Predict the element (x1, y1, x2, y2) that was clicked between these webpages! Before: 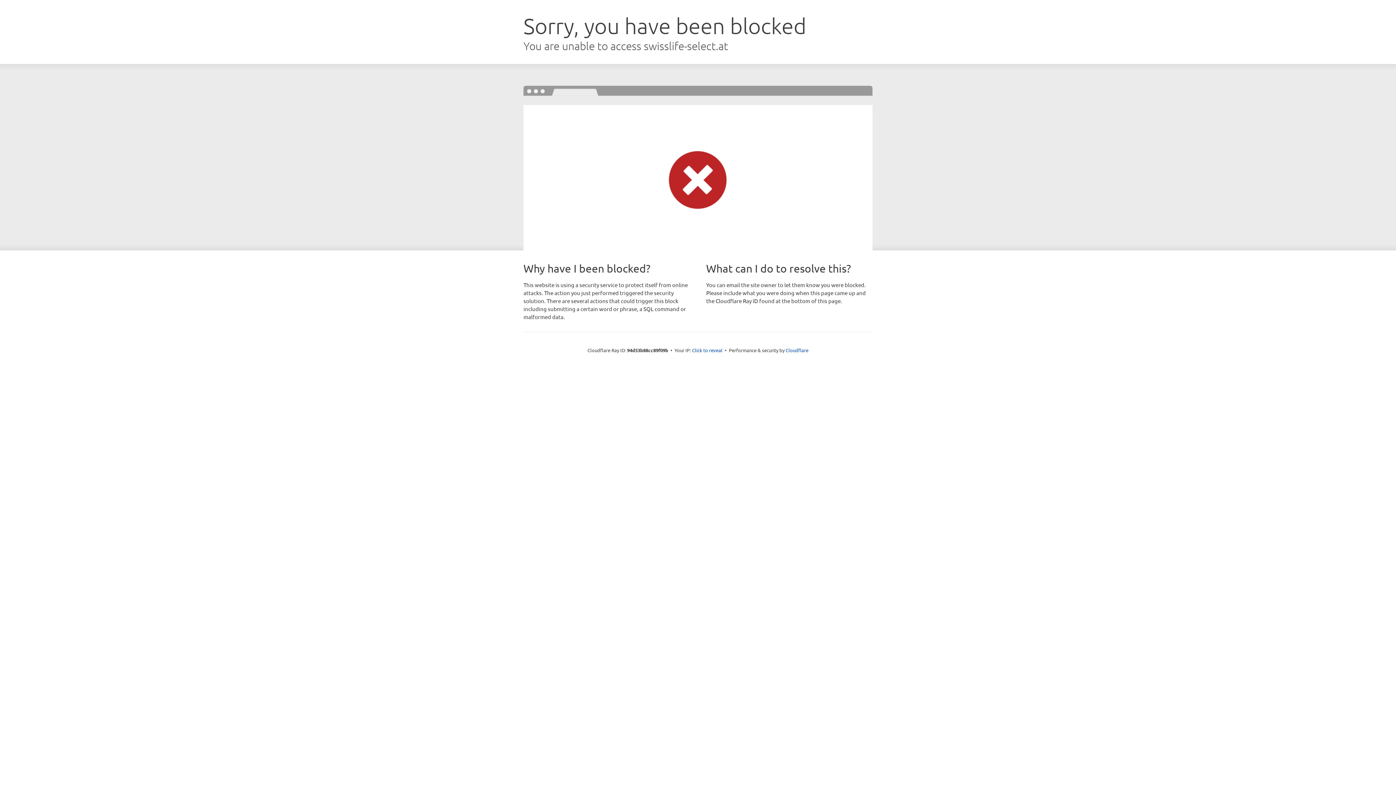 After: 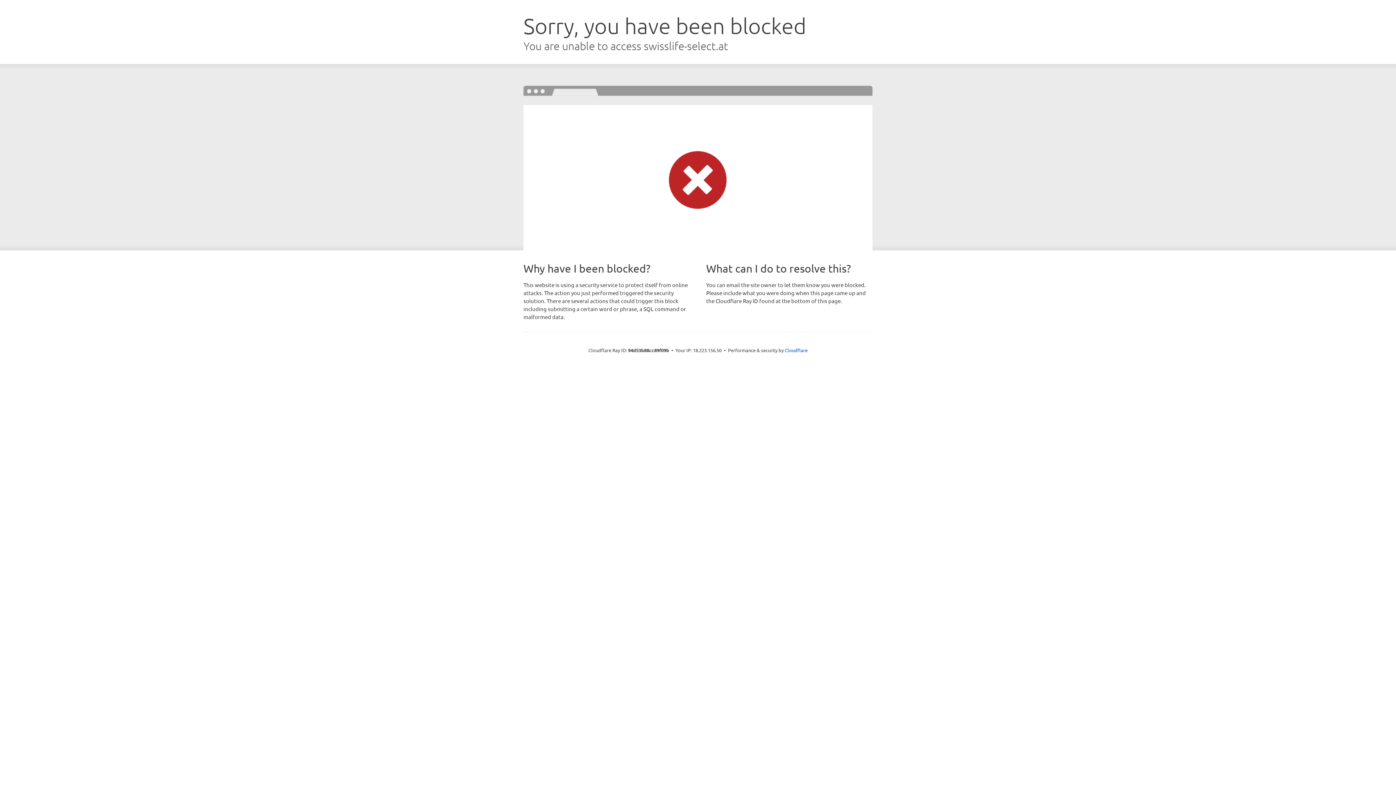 Action: label: Click to reveal bbox: (692, 346, 722, 353)